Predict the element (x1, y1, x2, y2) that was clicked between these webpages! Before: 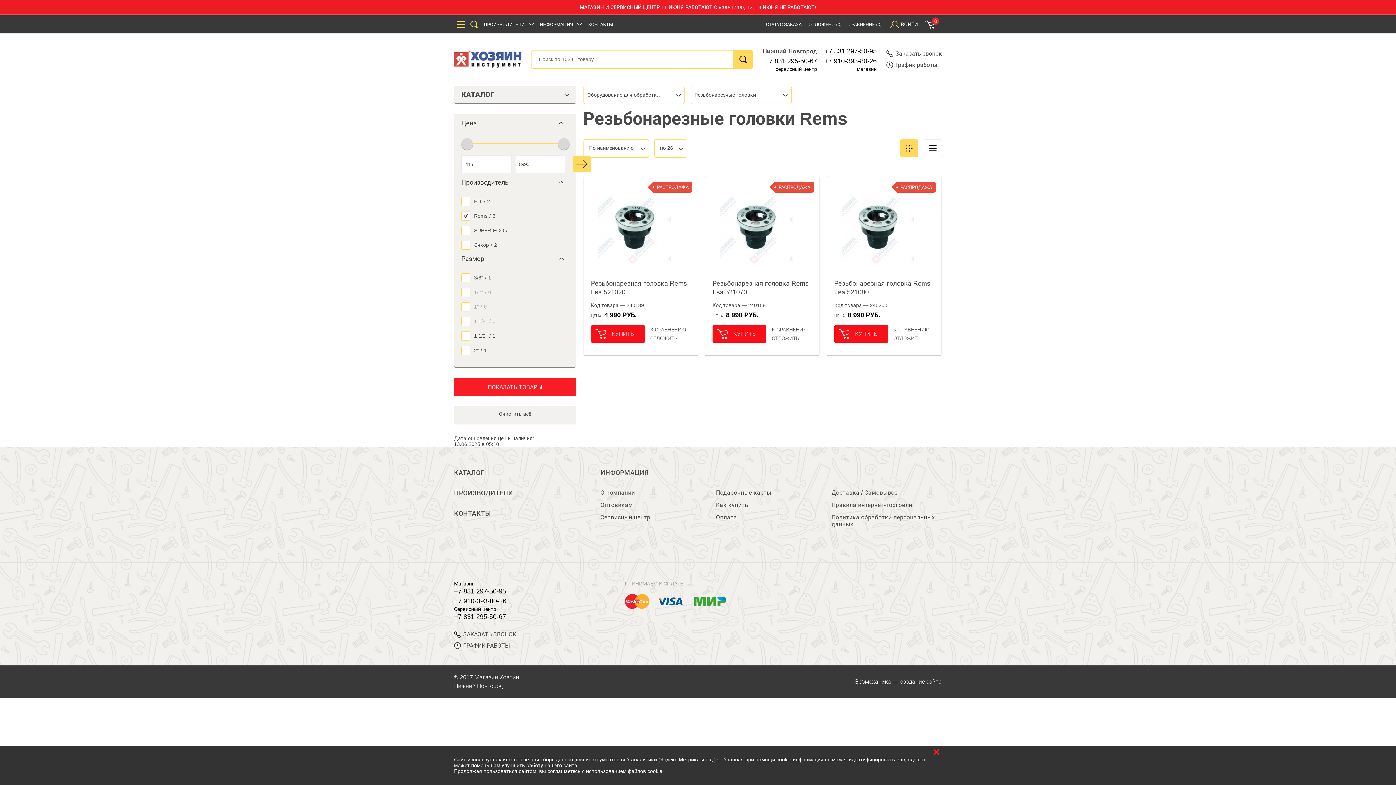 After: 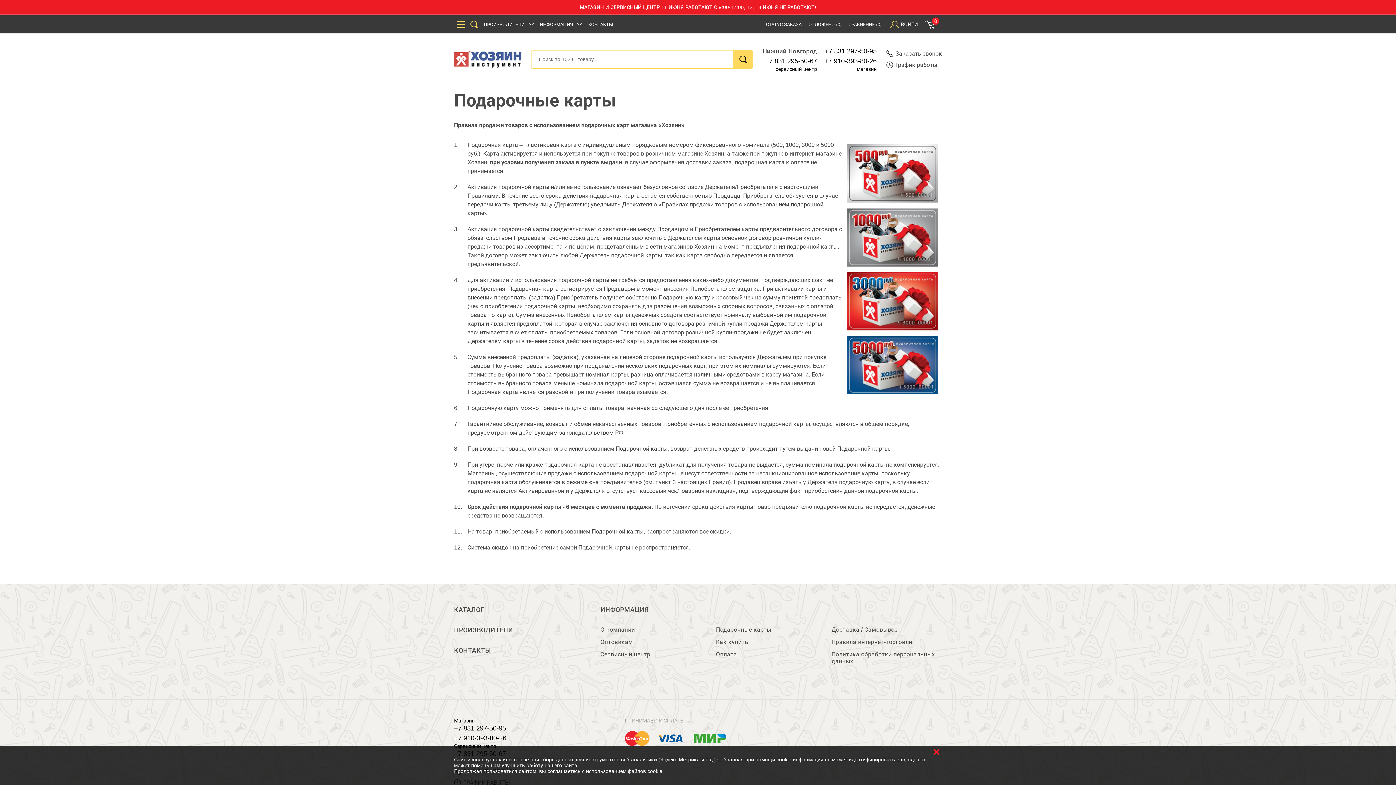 Action: label: Подарочные карты bbox: (716, 489, 826, 501)